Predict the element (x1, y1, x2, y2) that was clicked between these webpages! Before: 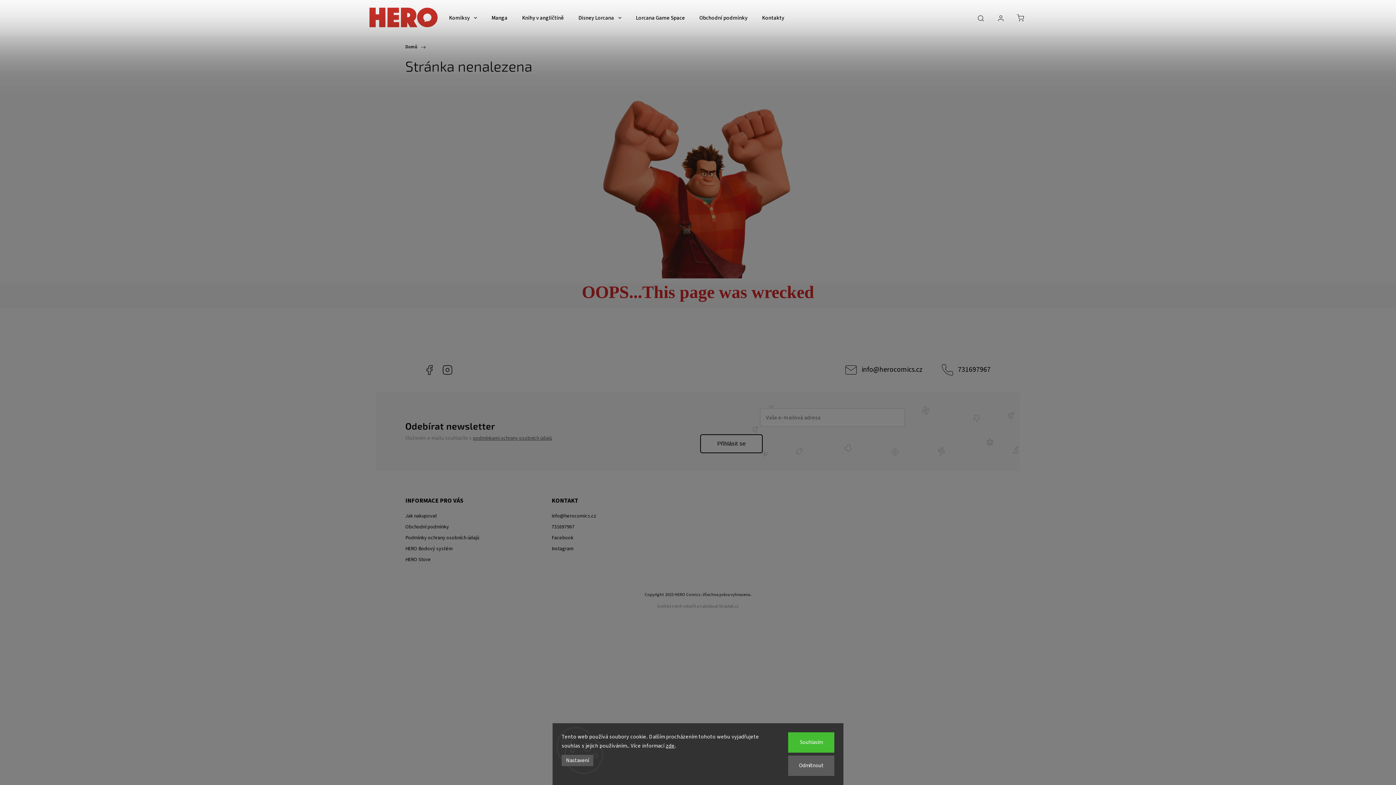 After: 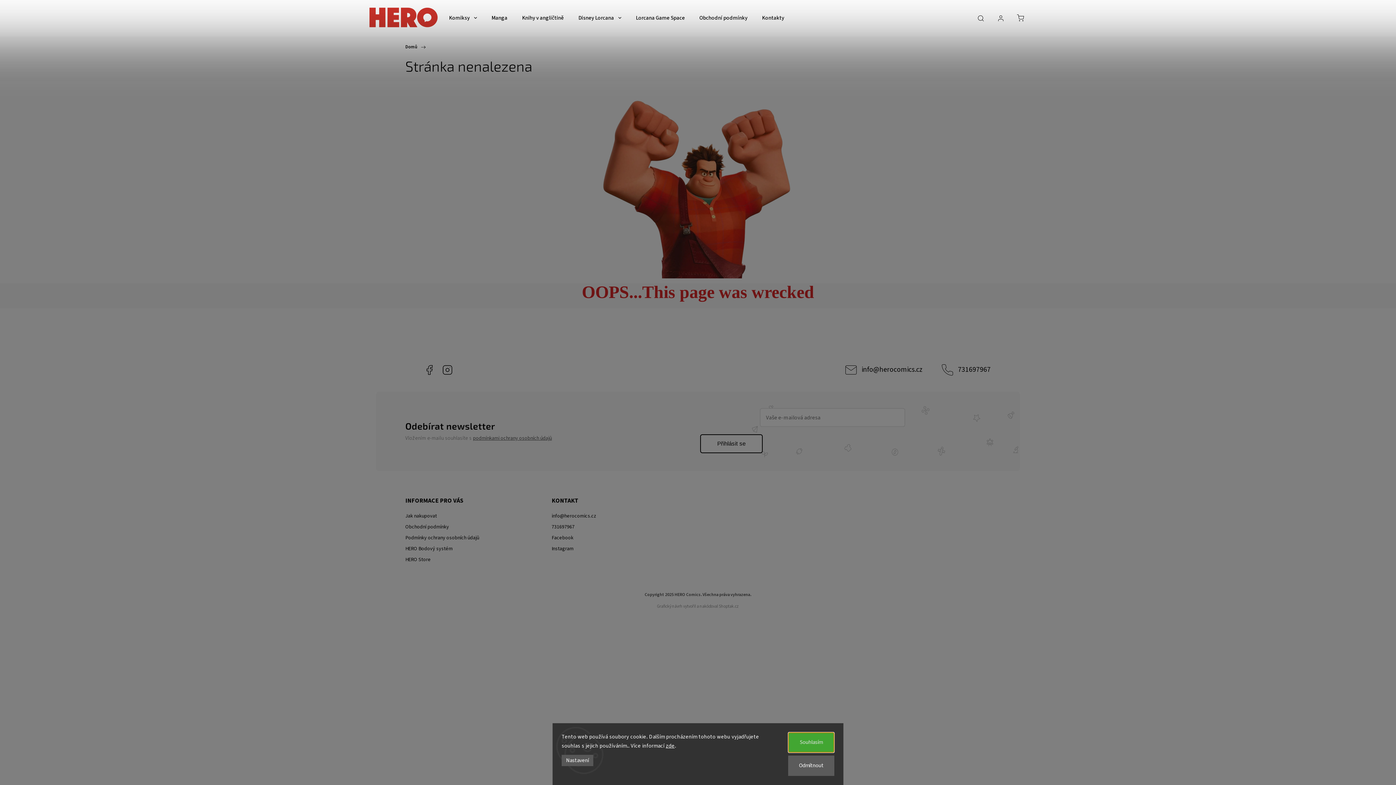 Action: bbox: (788, 732, 834, 753) label: Souhlasím